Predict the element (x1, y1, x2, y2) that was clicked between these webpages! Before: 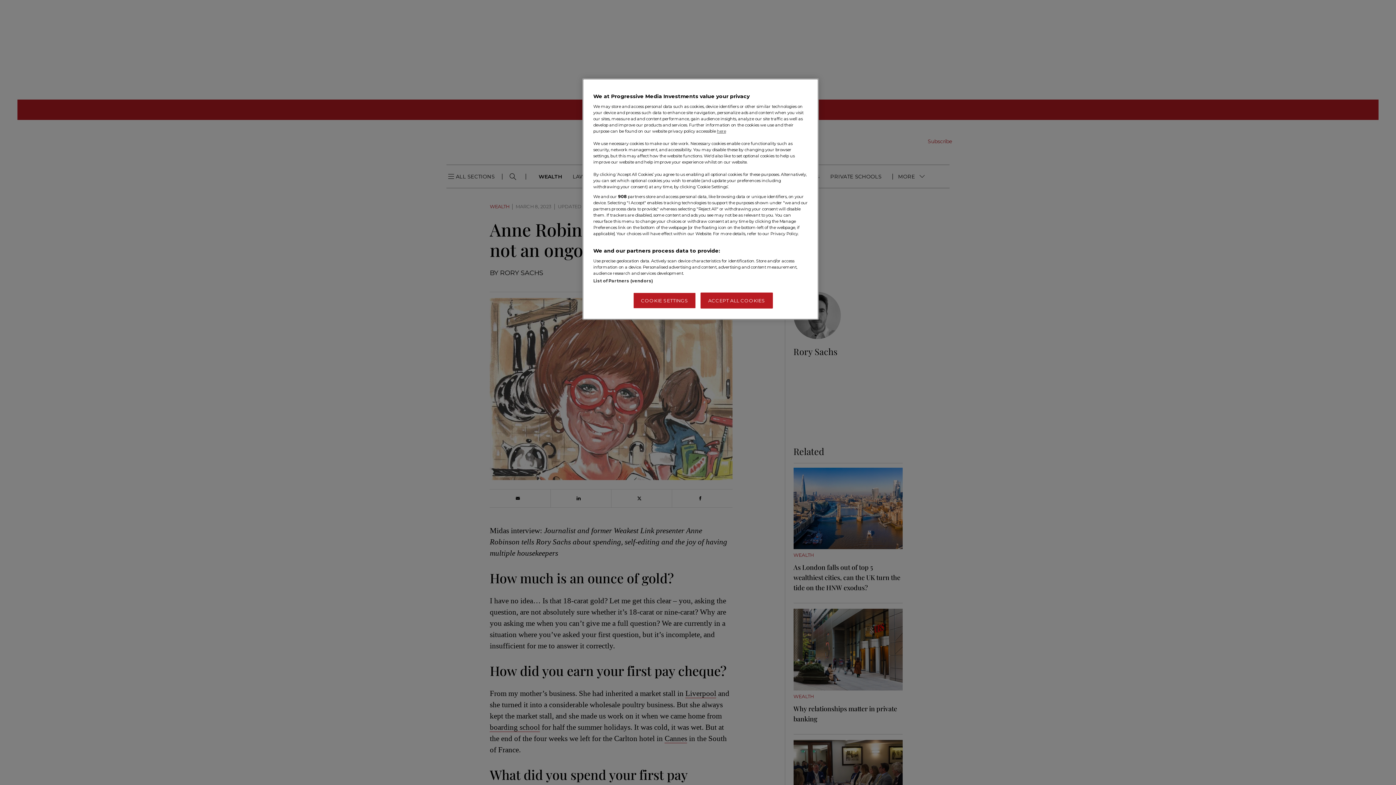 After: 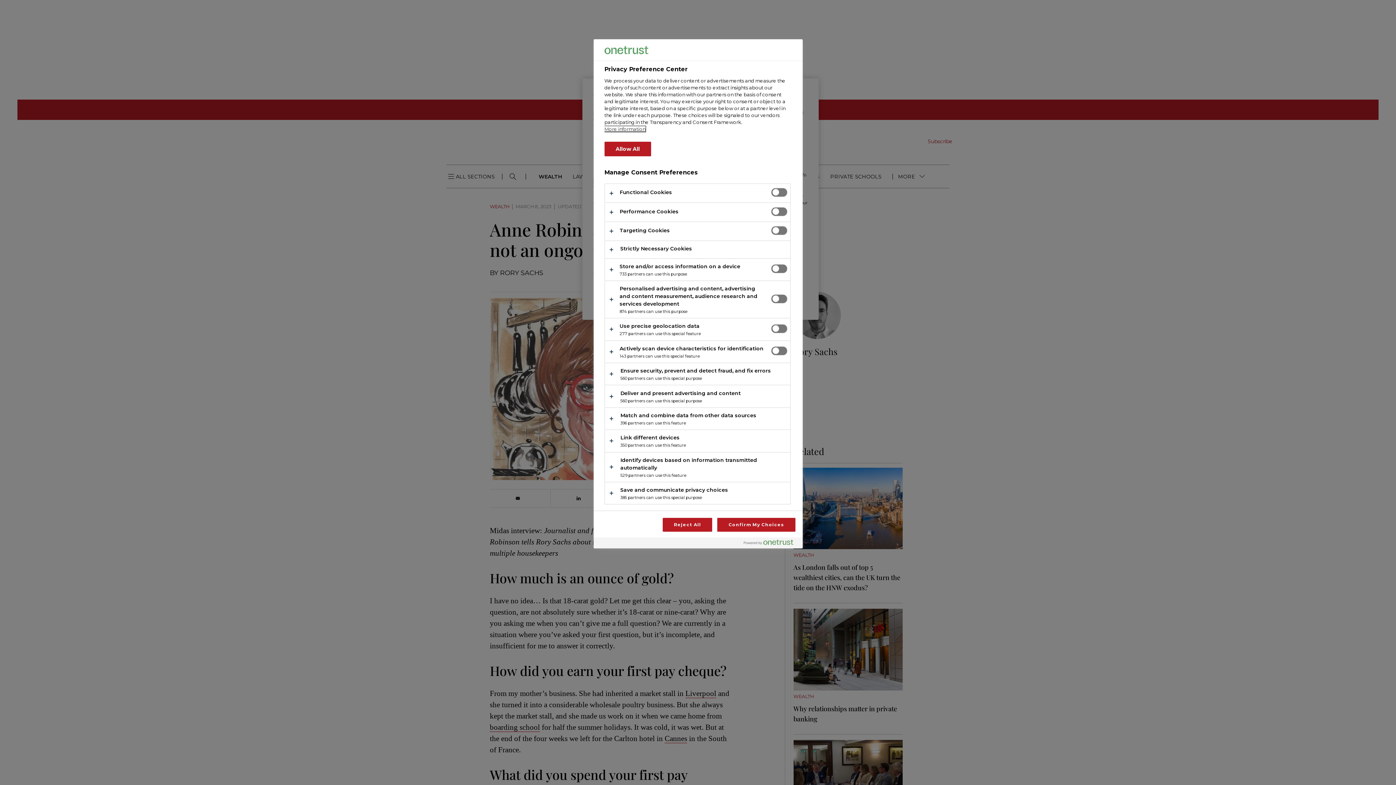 Action: label: COOKIE SETTINGS bbox: (633, 292, 696, 308)